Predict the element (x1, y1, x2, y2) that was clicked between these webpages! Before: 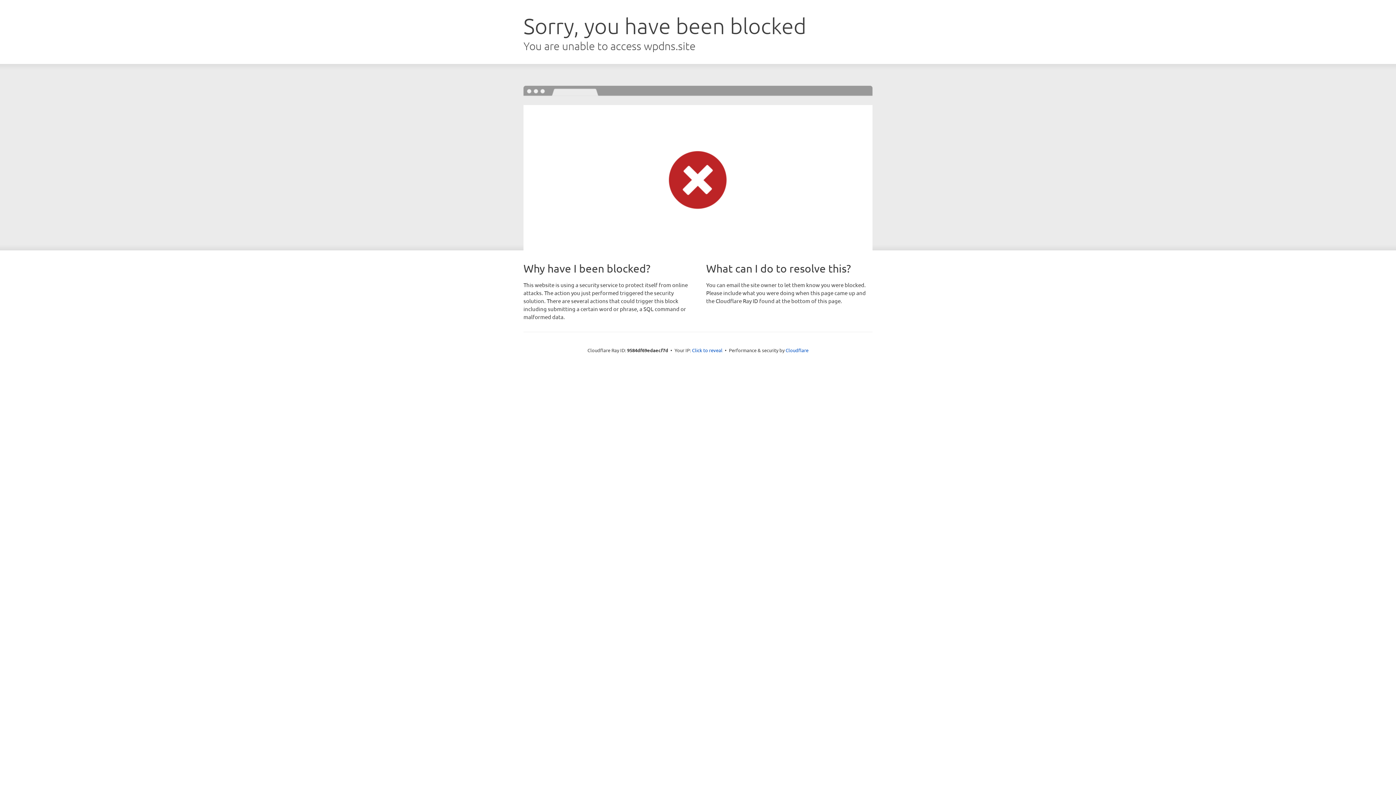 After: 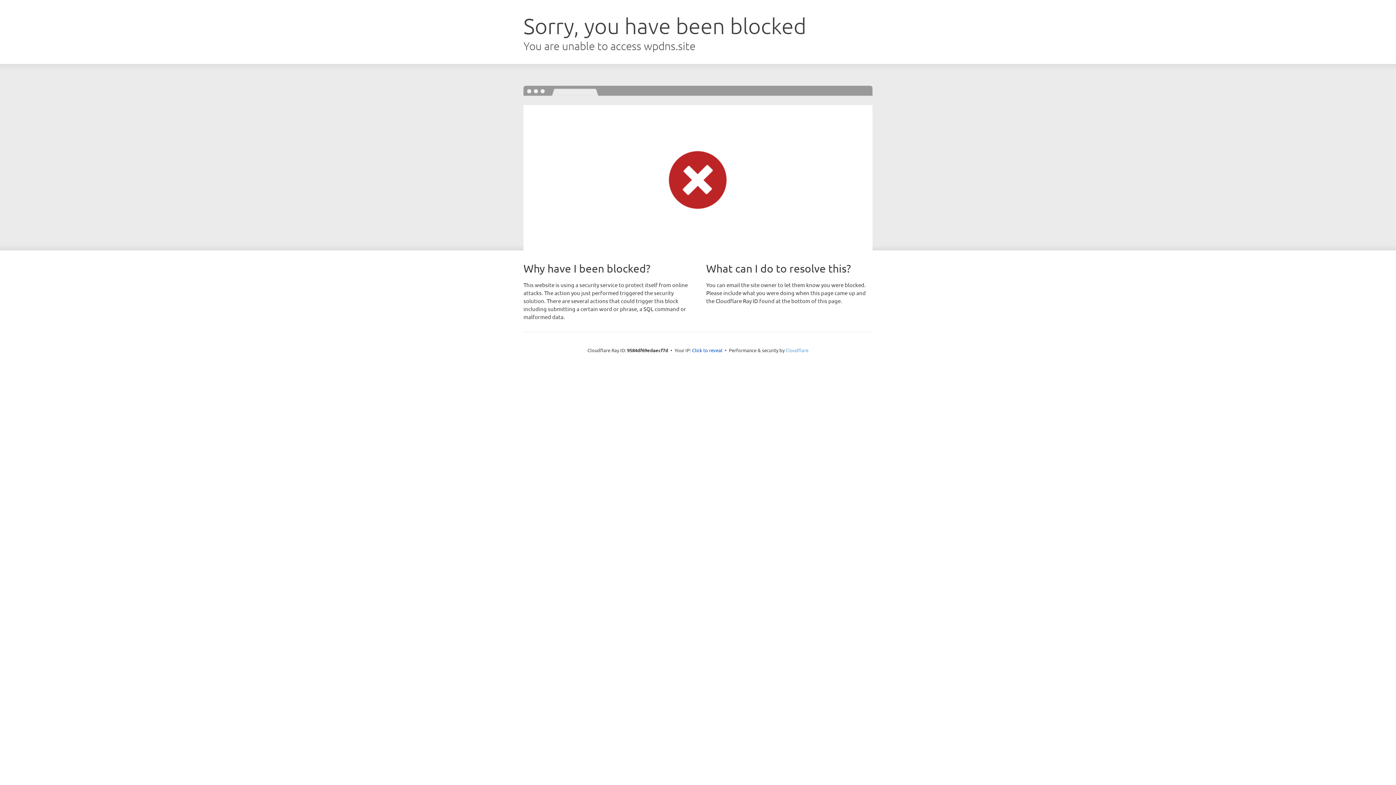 Action: bbox: (785, 347, 808, 353) label: Cloudflare